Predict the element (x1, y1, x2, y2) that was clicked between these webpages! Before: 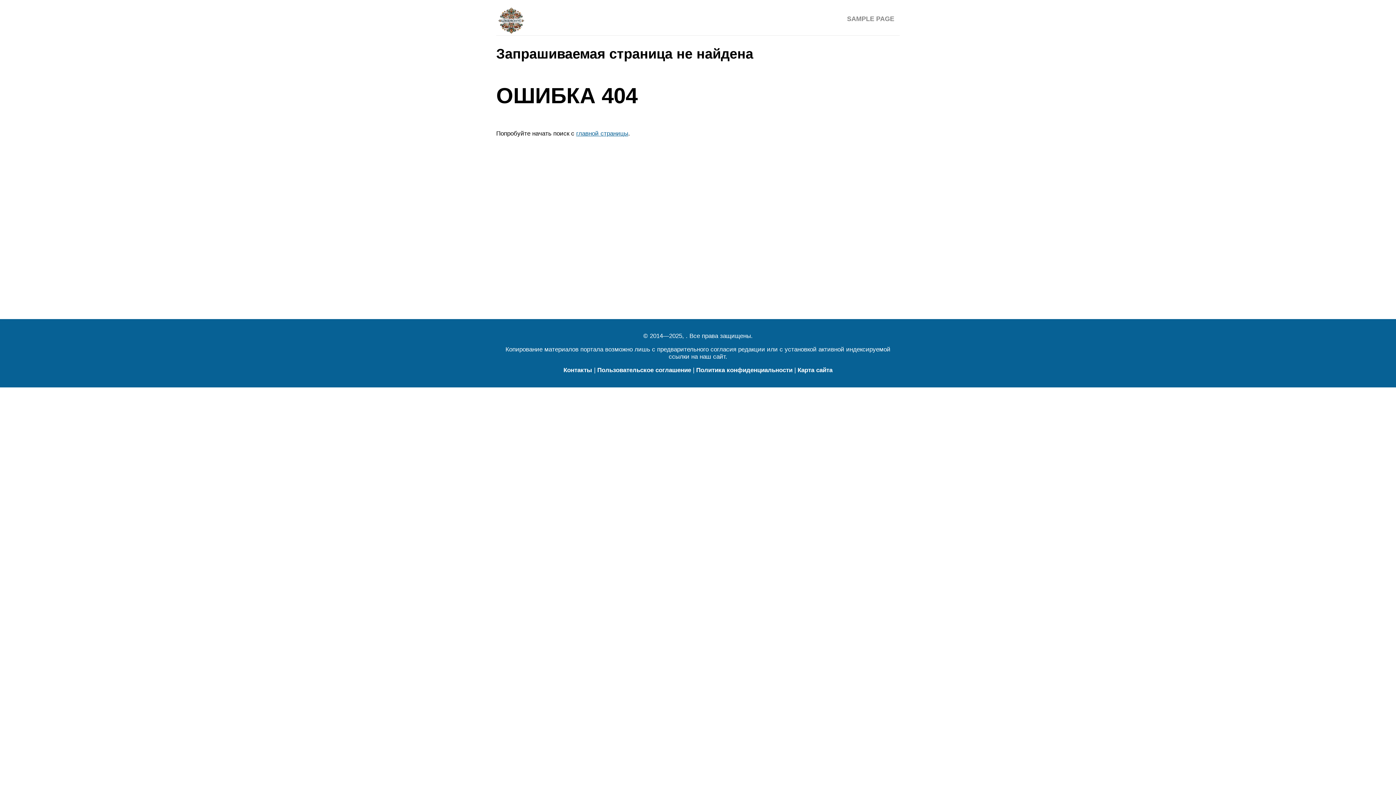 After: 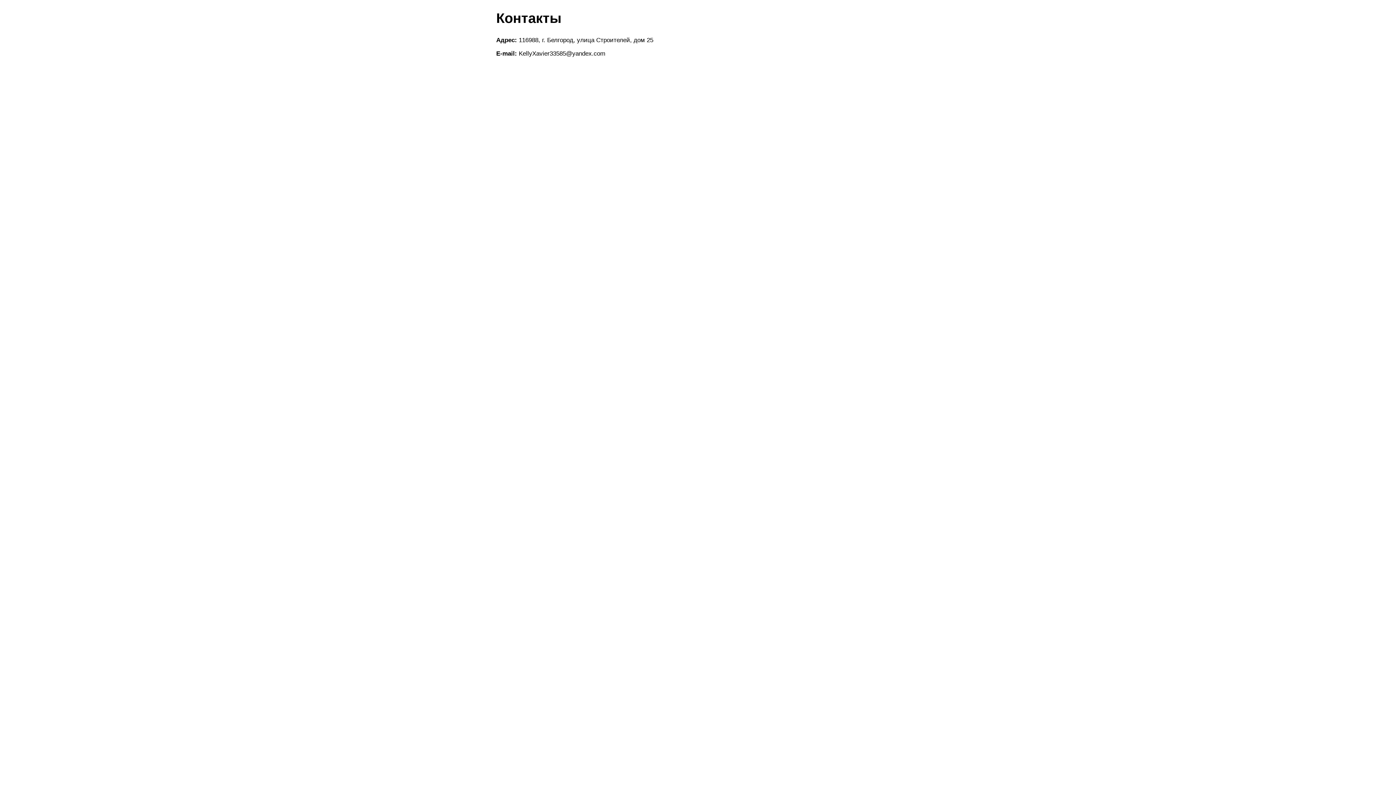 Action: label: Контакты bbox: (563, 366, 592, 373)